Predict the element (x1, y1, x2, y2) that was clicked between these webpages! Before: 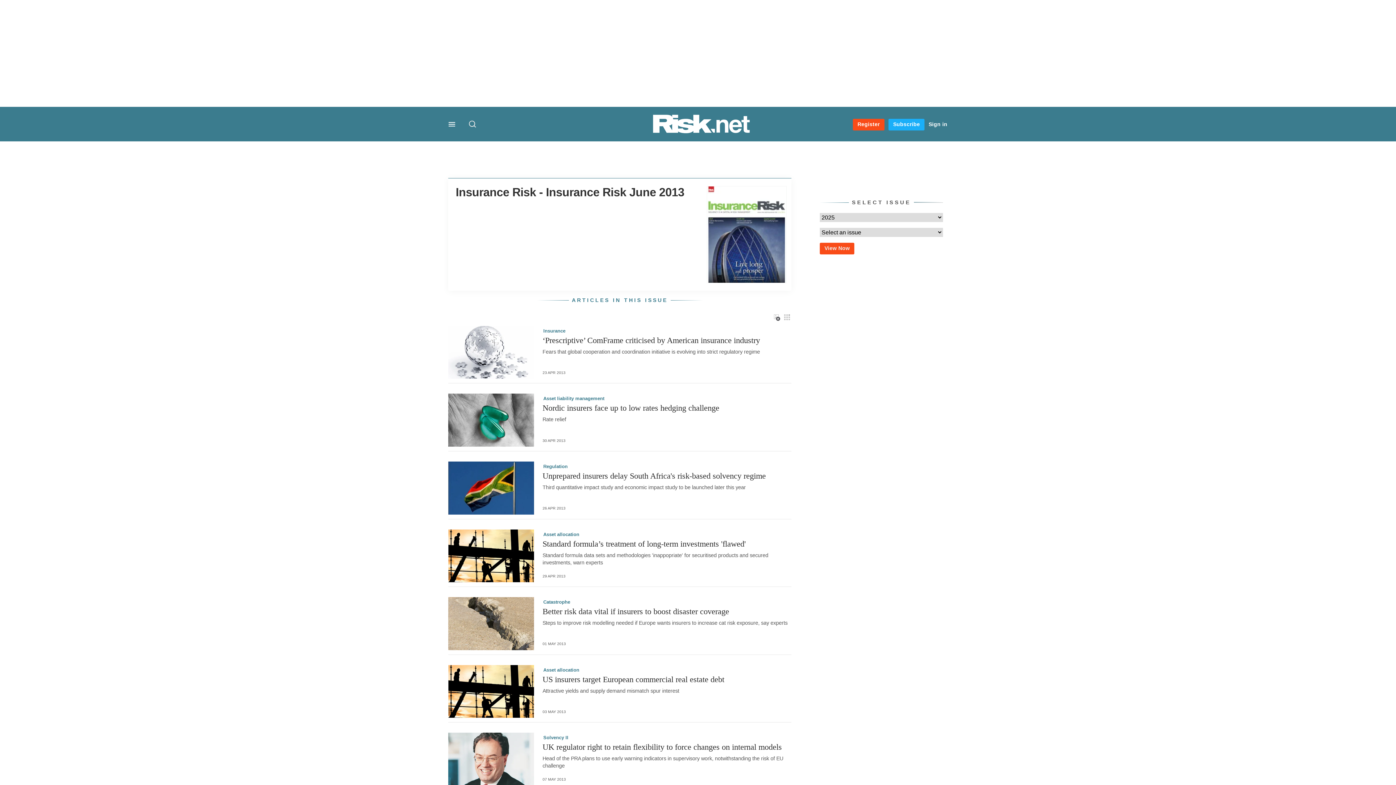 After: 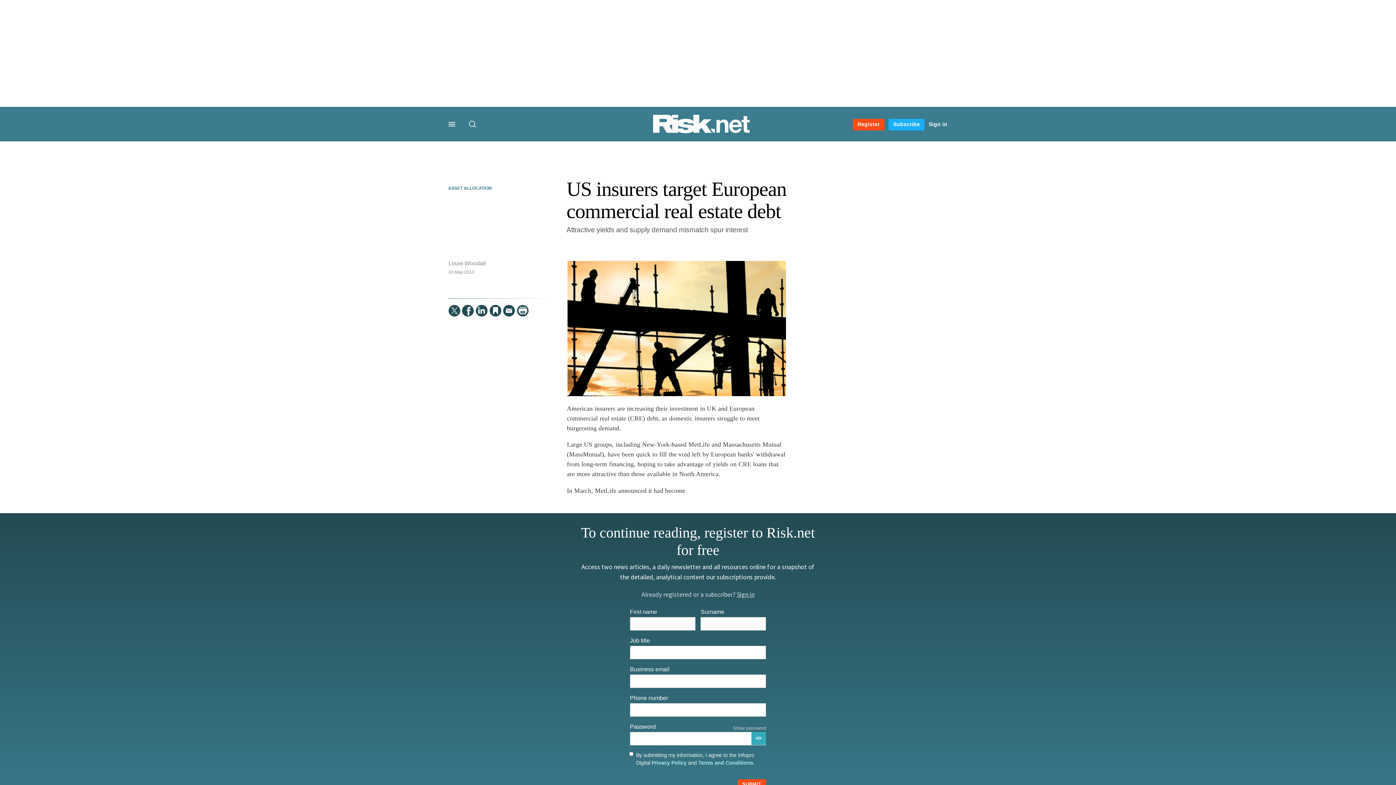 Action: bbox: (448, 665, 534, 718)